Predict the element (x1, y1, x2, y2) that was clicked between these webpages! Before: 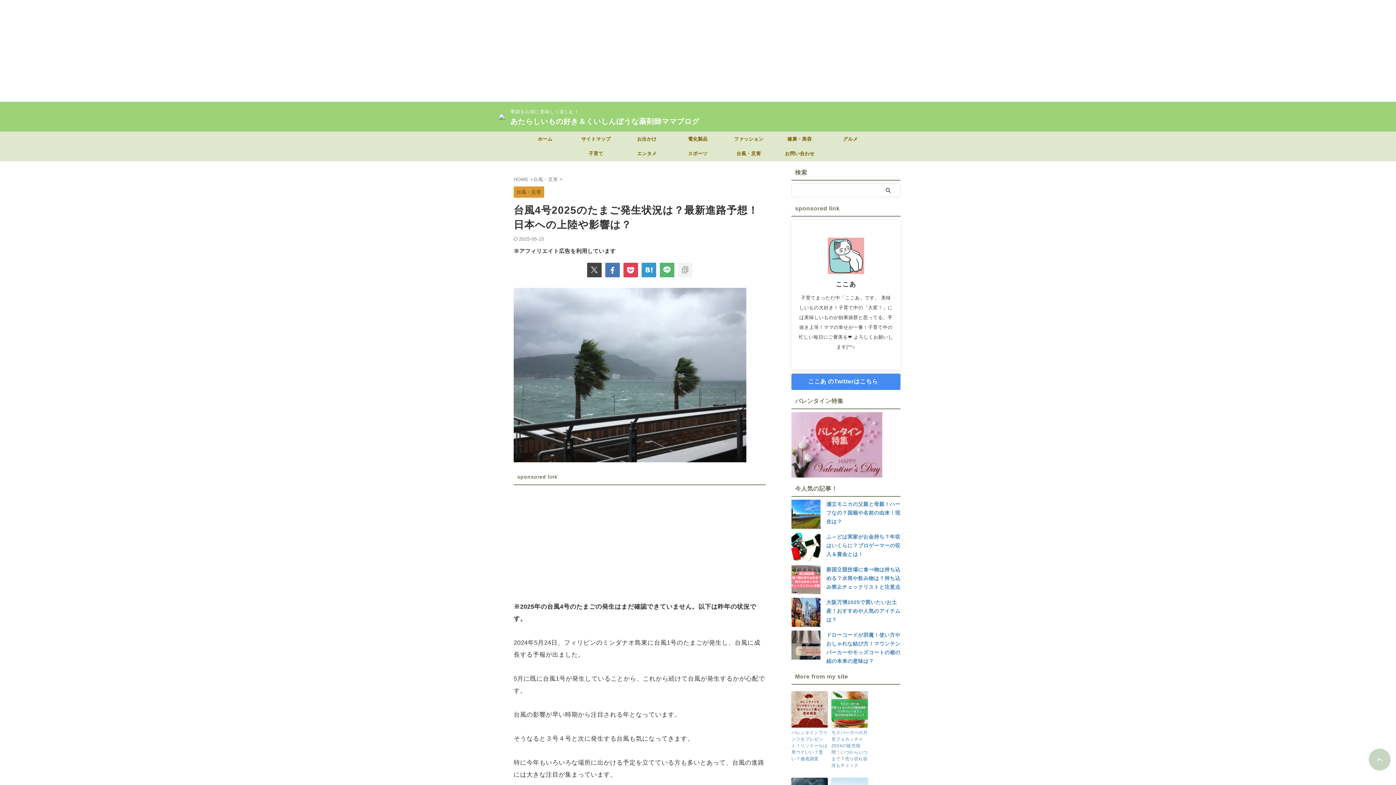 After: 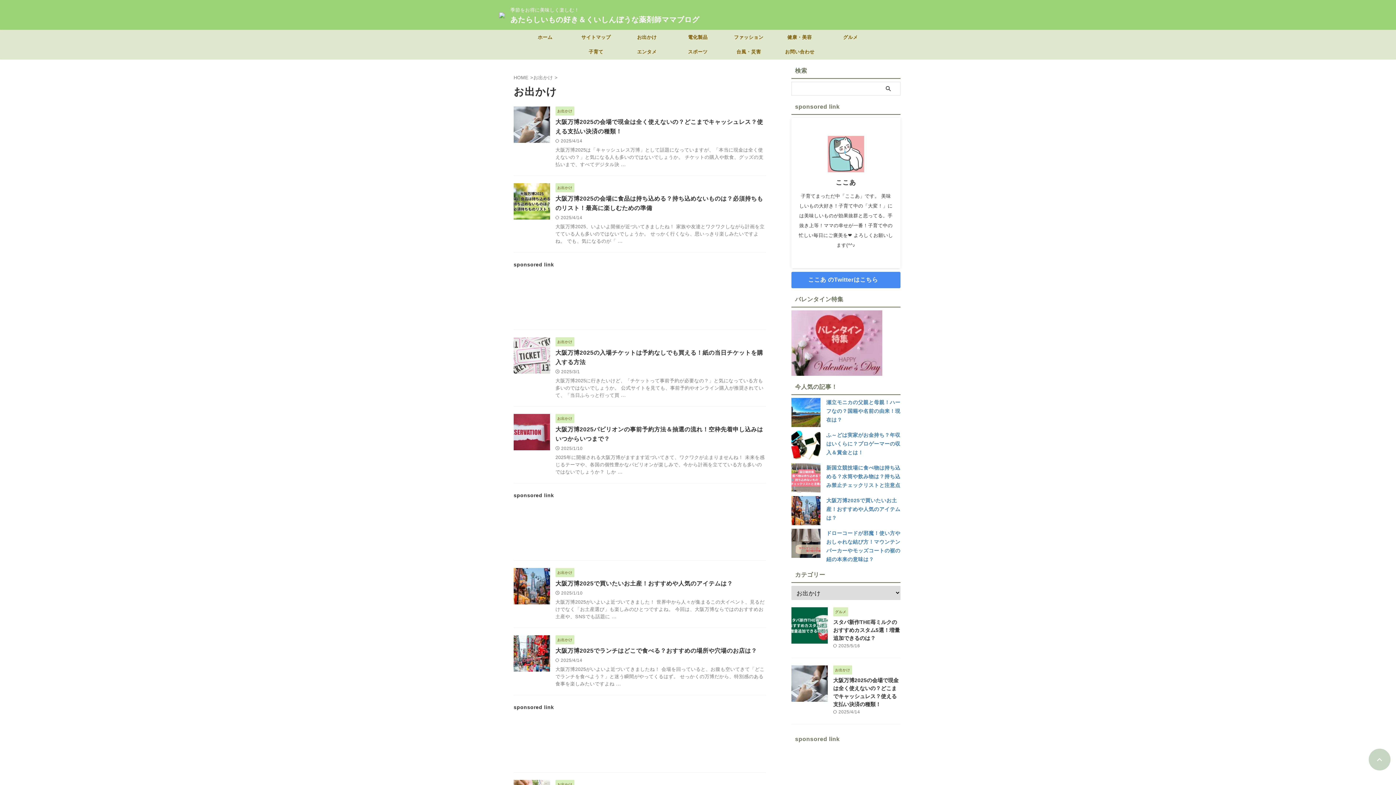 Action: label: お出かけ bbox: (621, 132, 672, 146)